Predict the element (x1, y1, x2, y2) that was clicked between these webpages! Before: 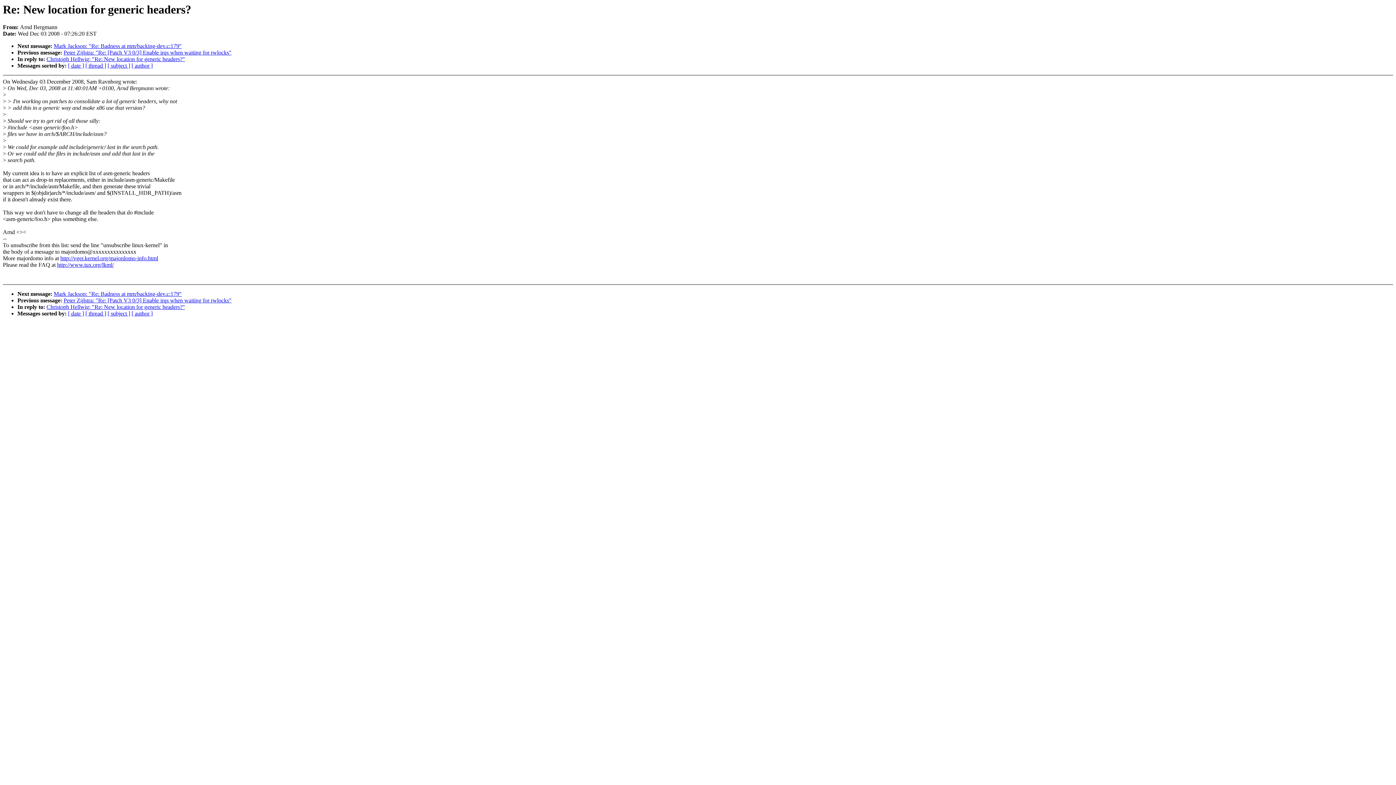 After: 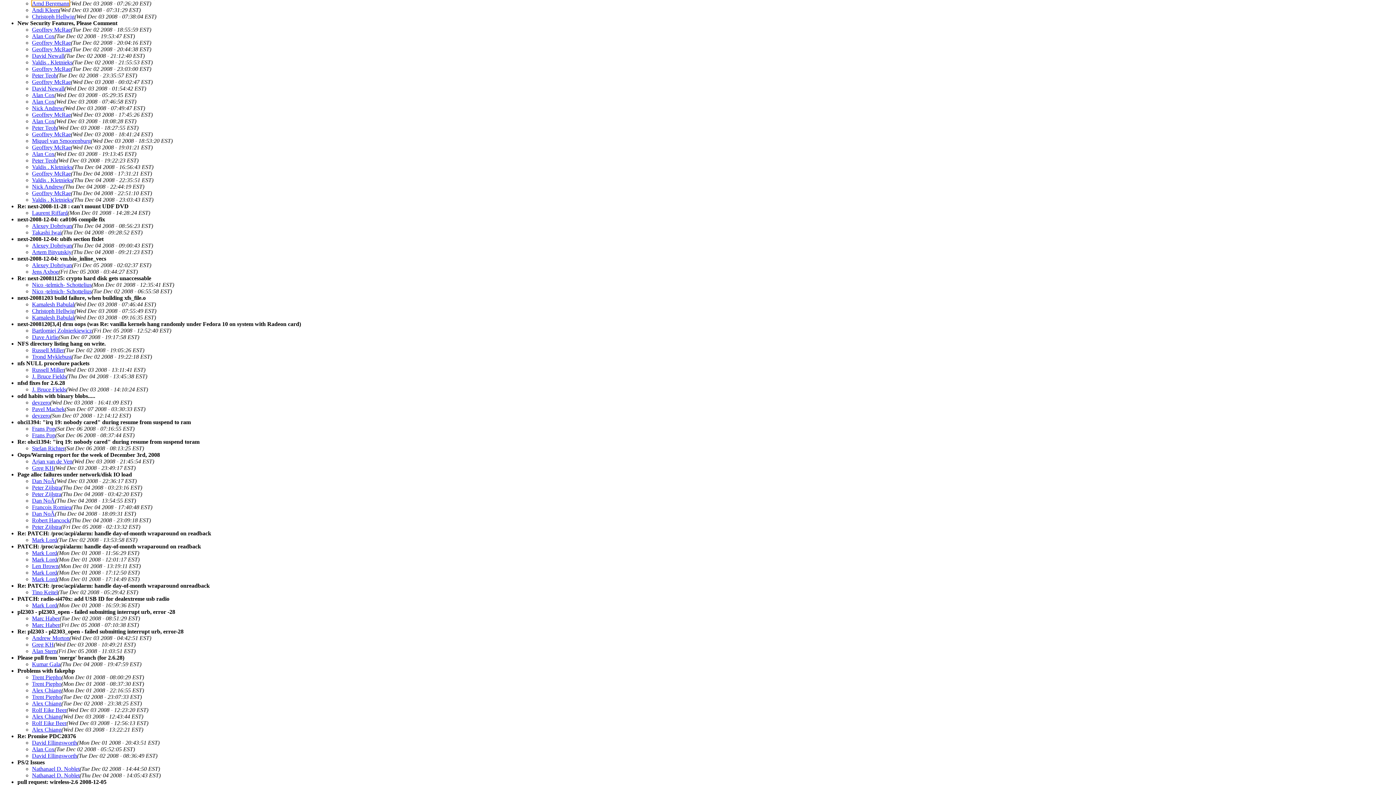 Action: label: [ subject ] bbox: (107, 62, 130, 68)